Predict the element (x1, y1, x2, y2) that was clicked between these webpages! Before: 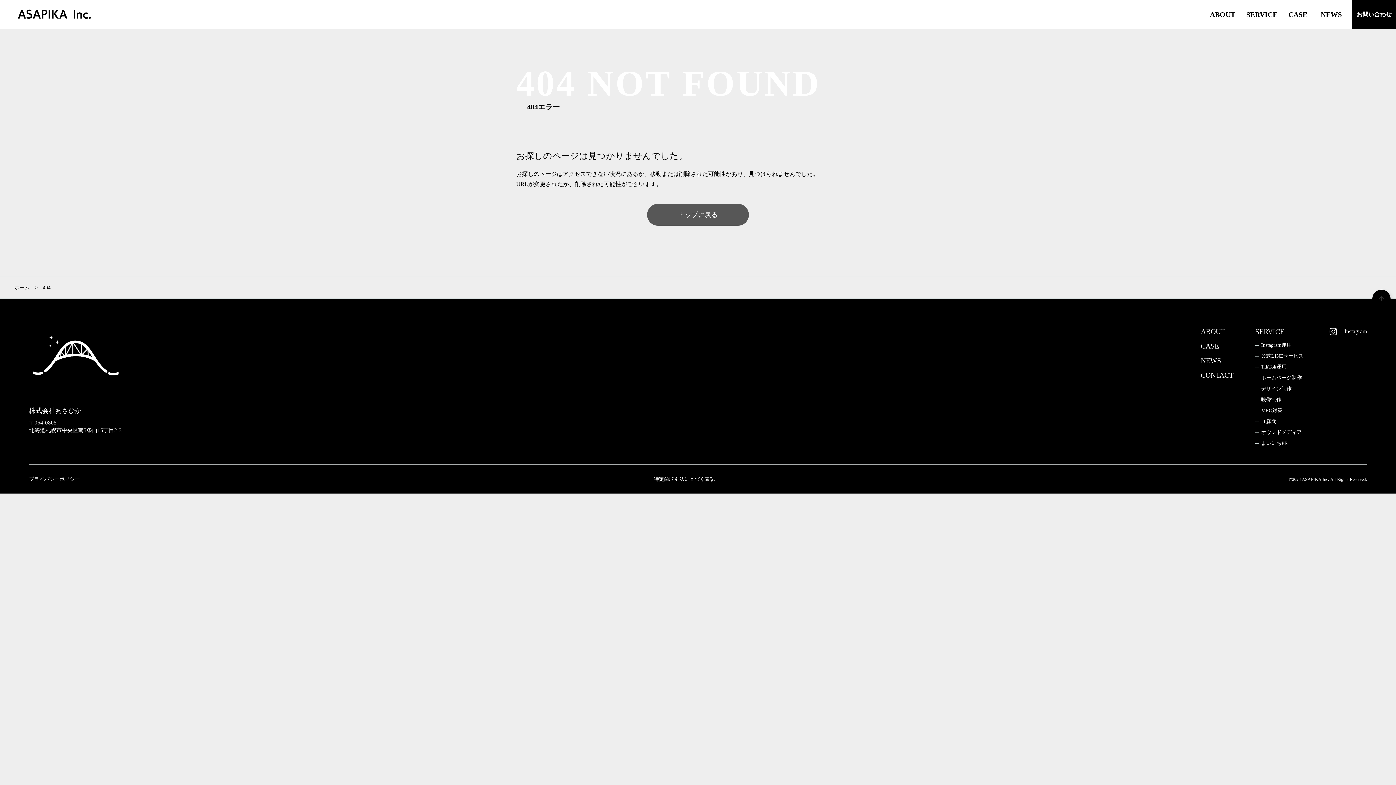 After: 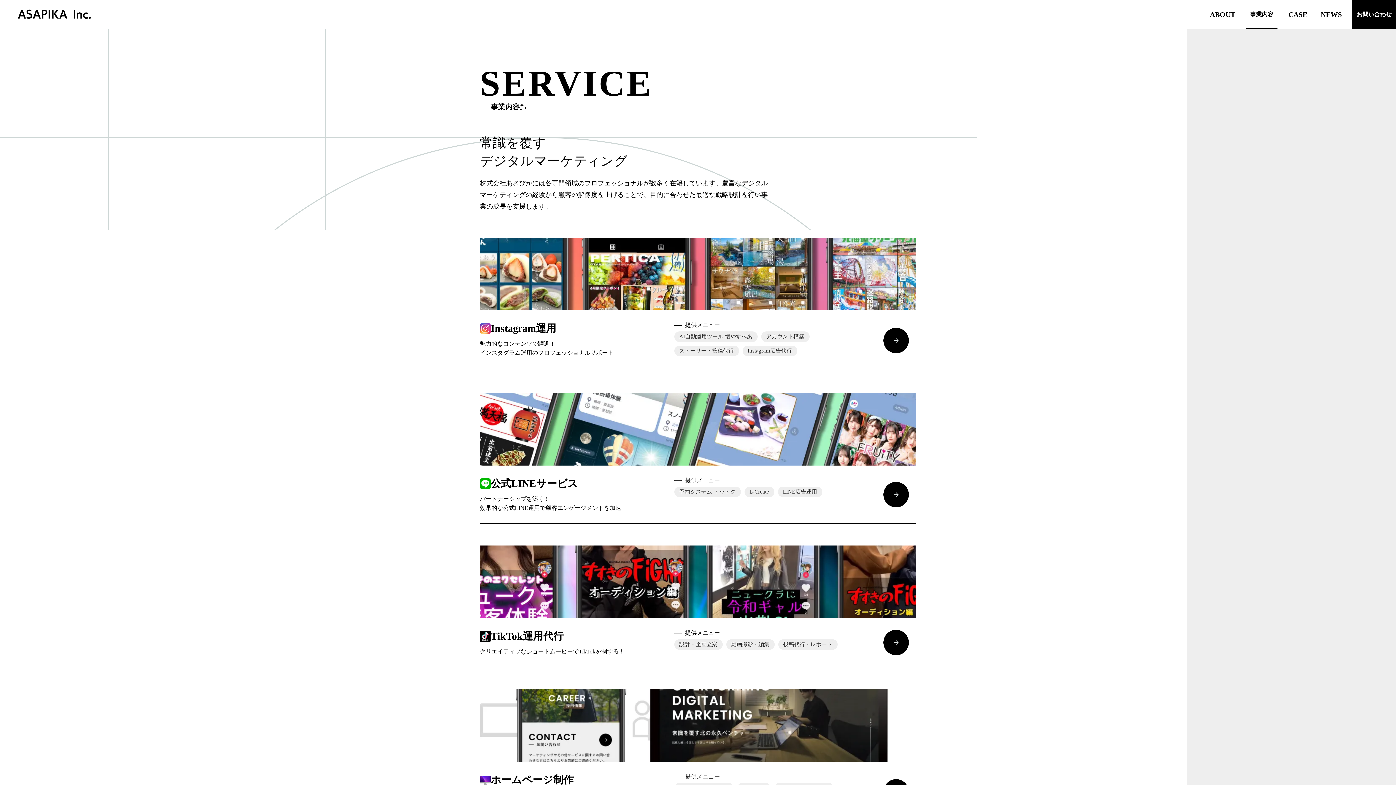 Action: label: SERVICE

事業内容 bbox: (1246, 0, 1277, 29)